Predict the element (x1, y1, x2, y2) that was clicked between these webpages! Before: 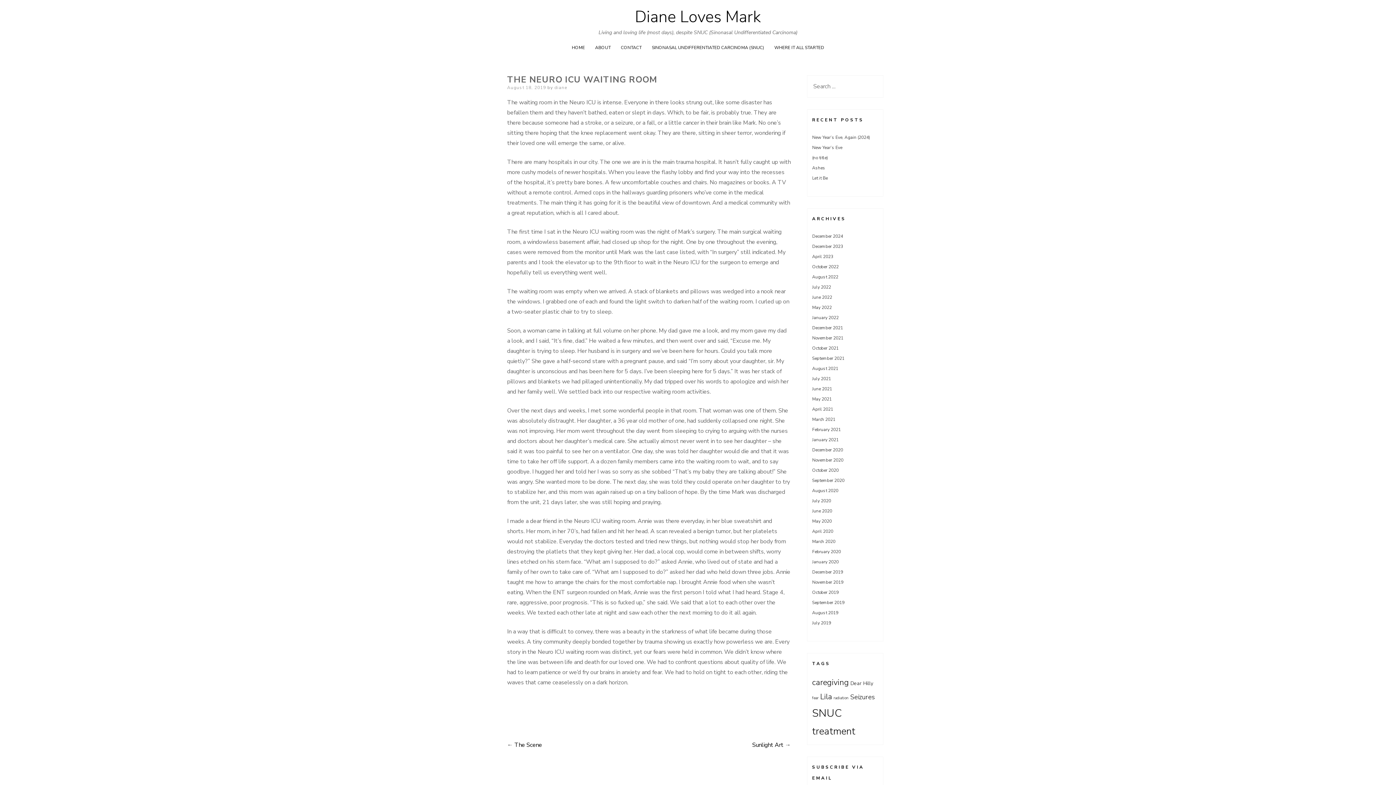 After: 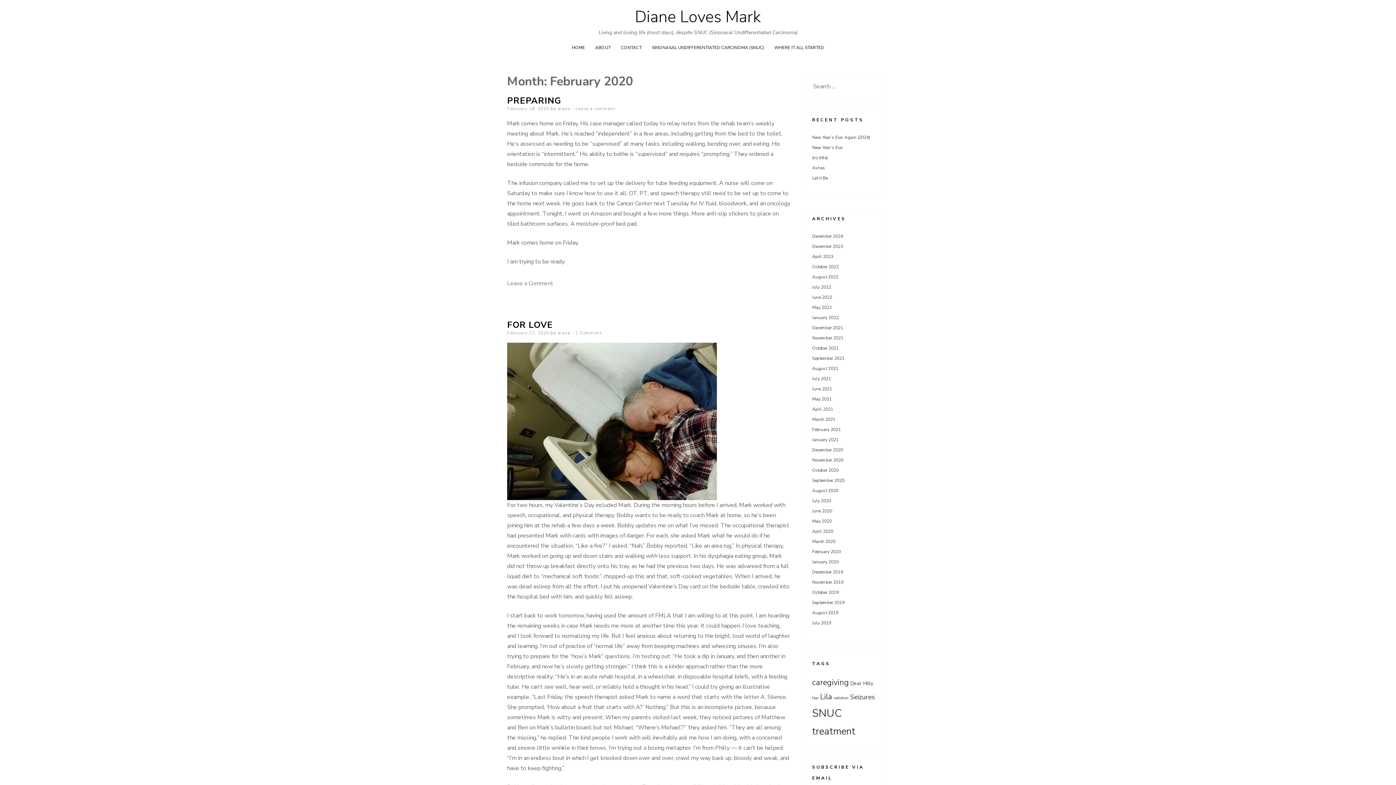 Action: bbox: (812, 549, 841, 554) label: February 2020